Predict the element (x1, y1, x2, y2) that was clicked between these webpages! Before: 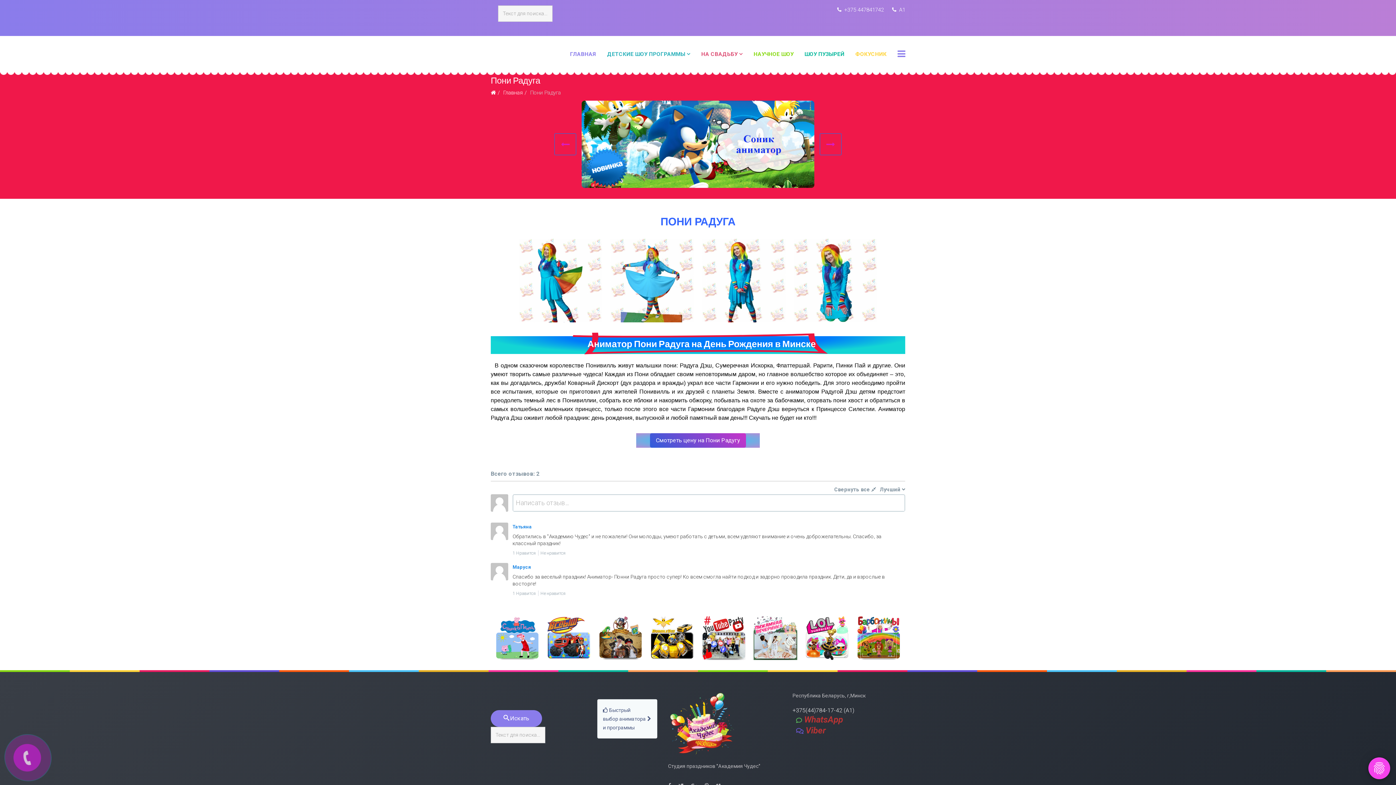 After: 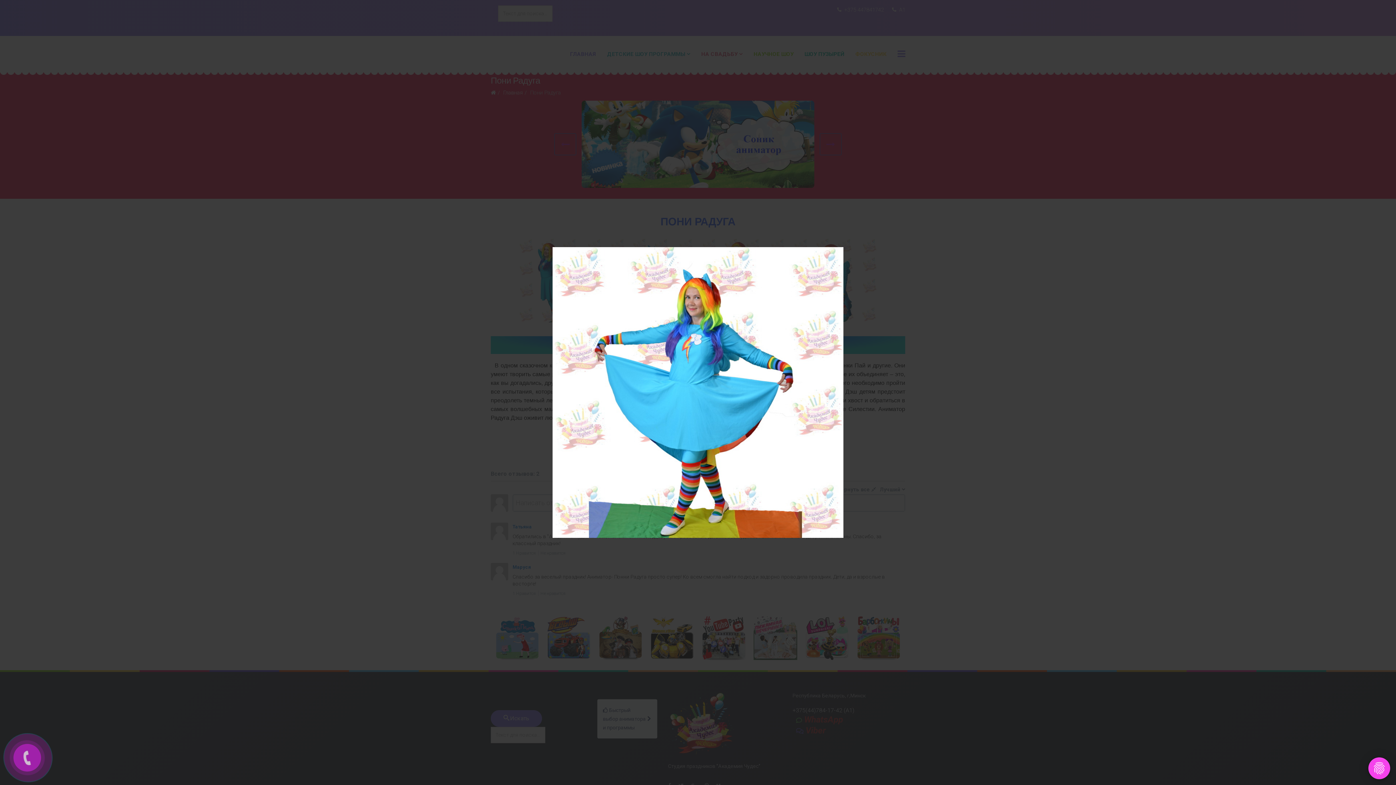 Action: bbox: (606, 235, 697, 326)